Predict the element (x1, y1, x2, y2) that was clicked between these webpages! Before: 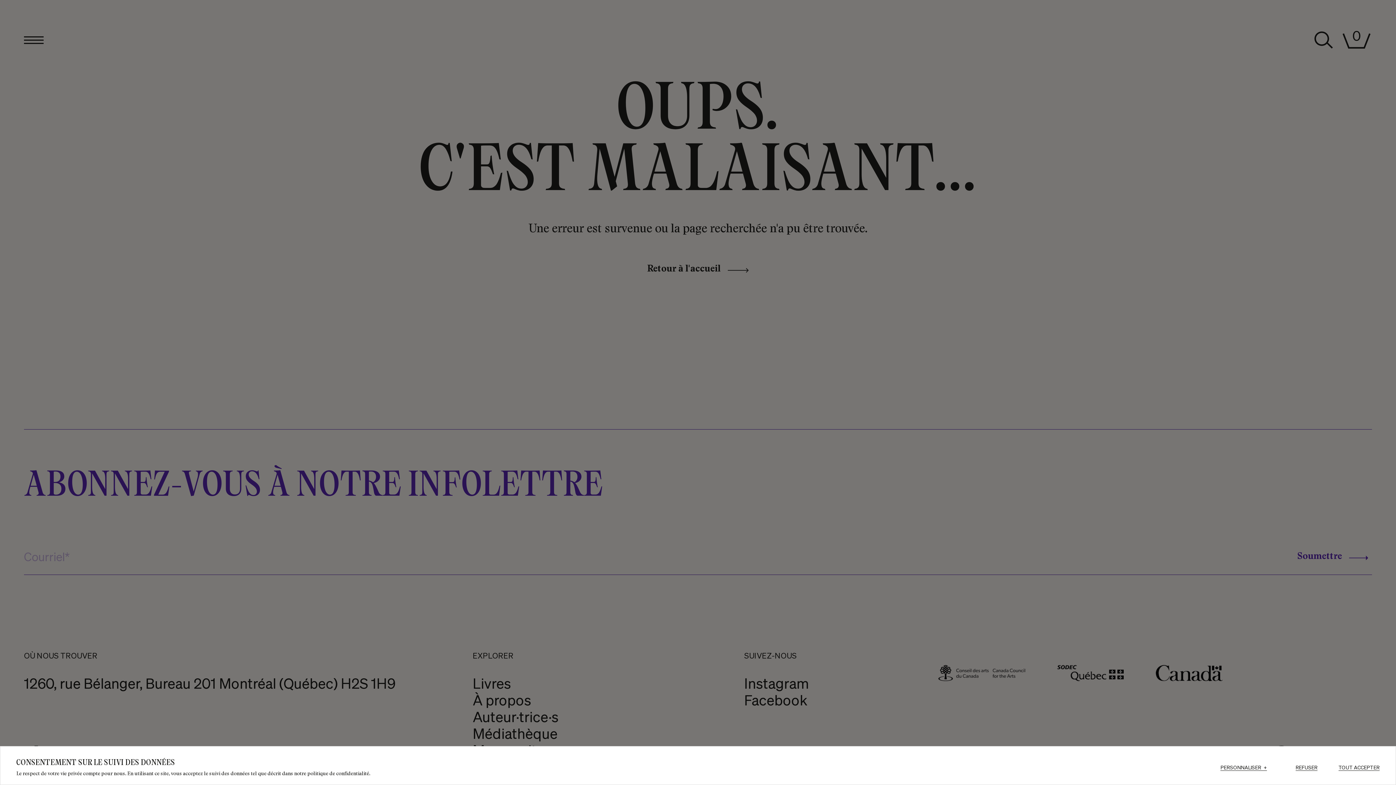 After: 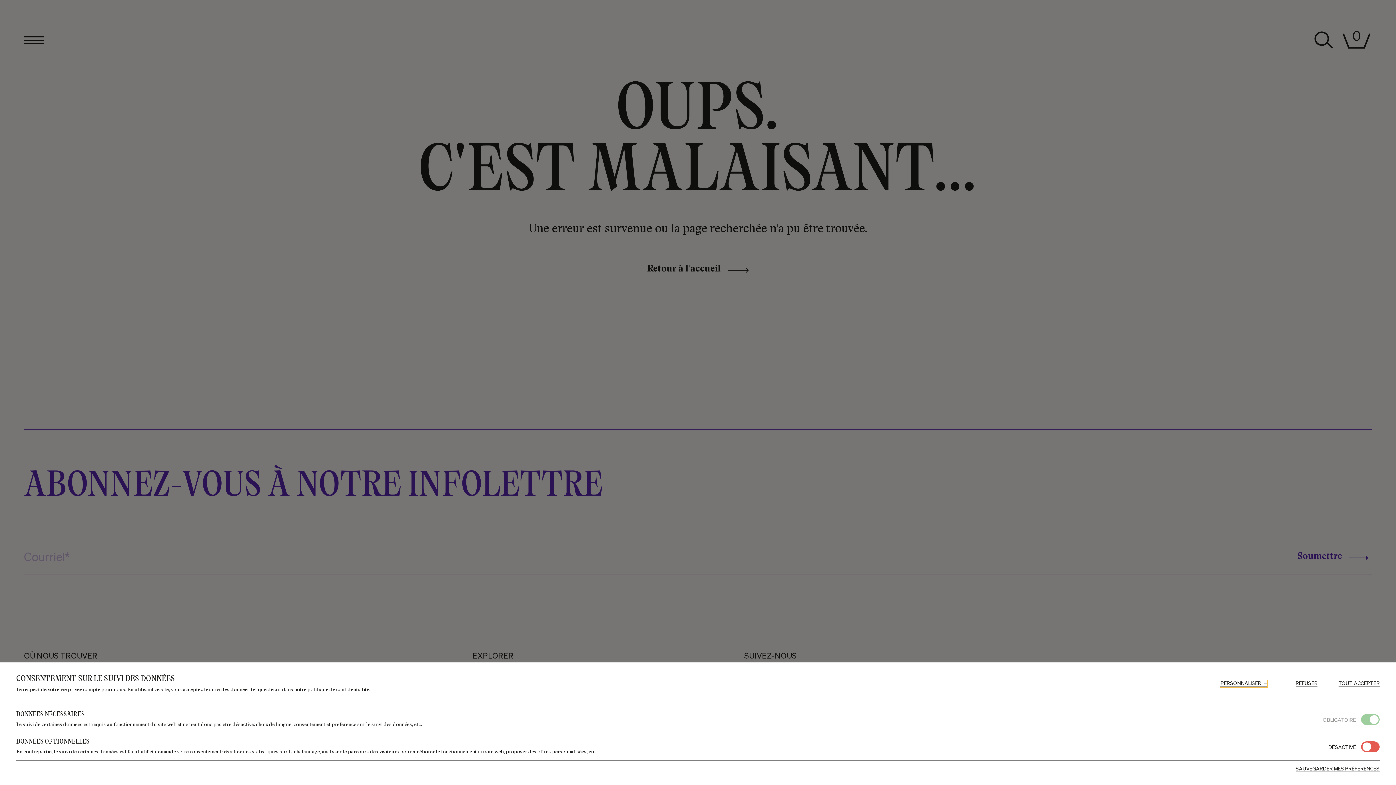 Action: label: PERSONNALISER
+ bbox: (1220, 765, 1267, 771)